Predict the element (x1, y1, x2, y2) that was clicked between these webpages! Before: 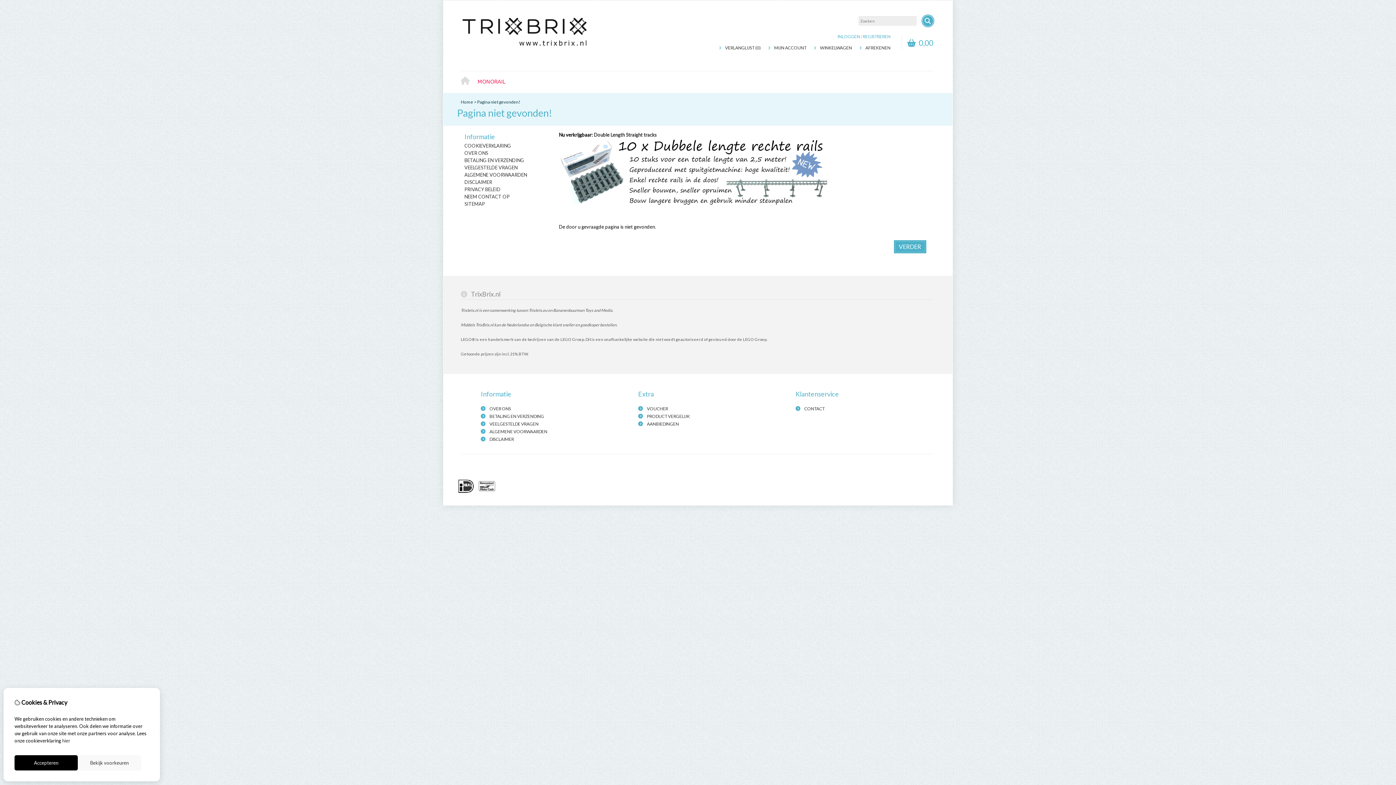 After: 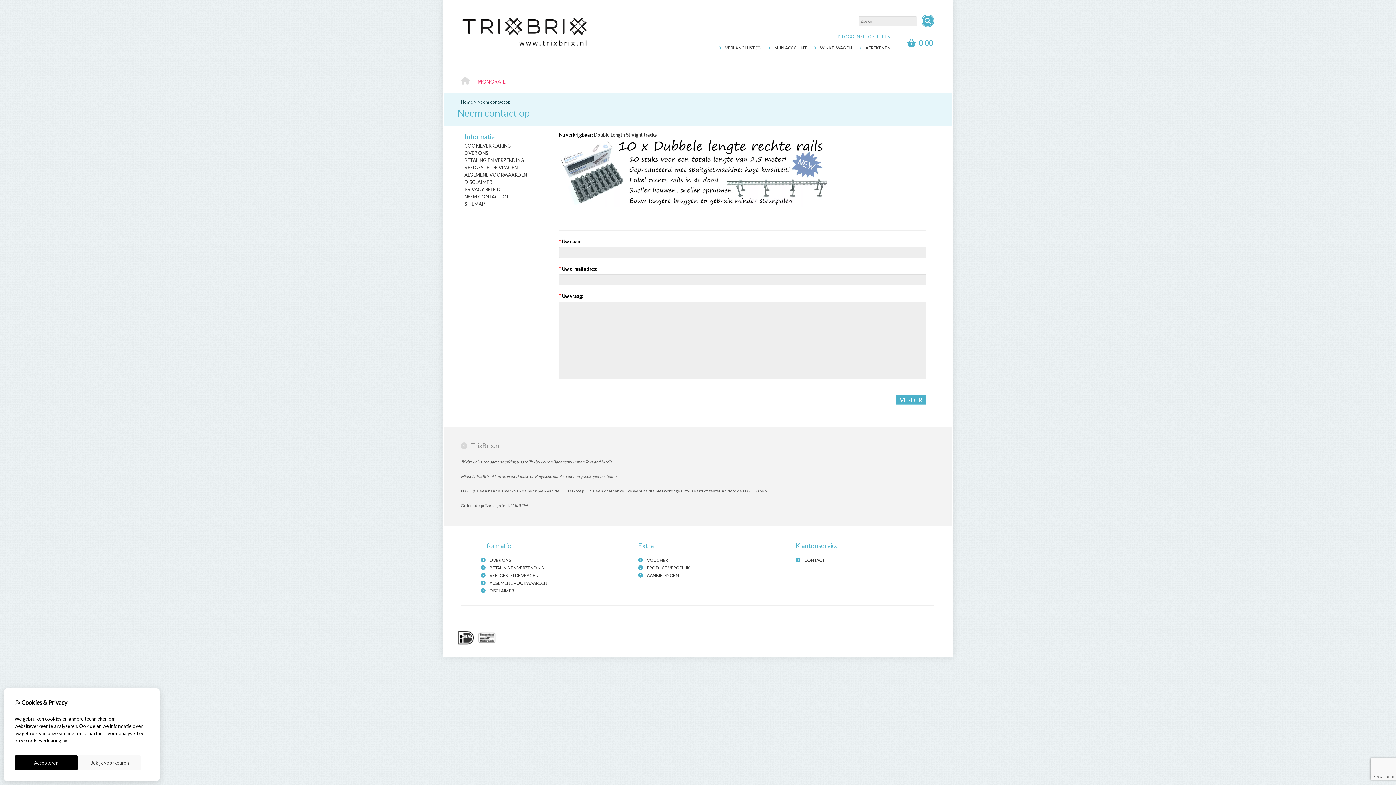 Action: label: NEEM CONTACT OP bbox: (464, 193, 509, 199)